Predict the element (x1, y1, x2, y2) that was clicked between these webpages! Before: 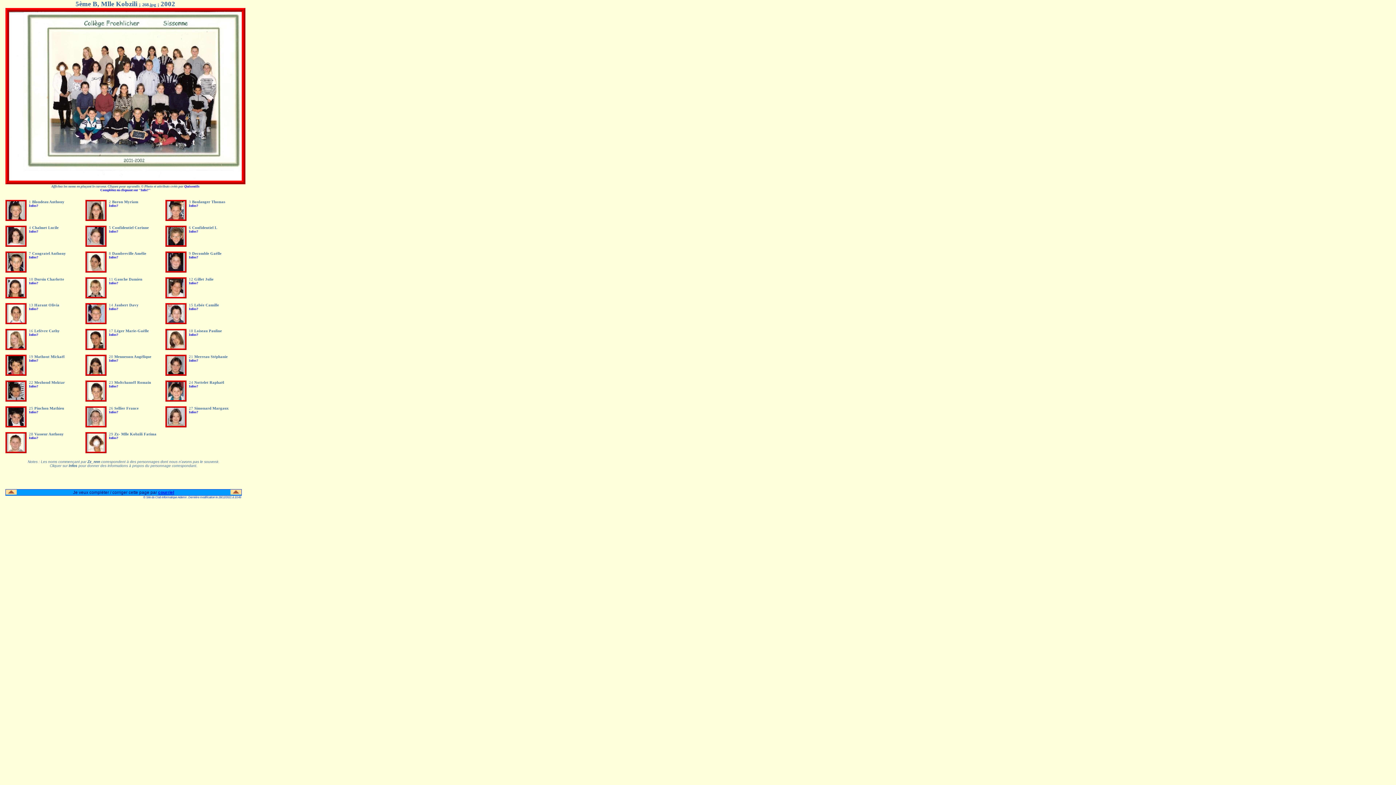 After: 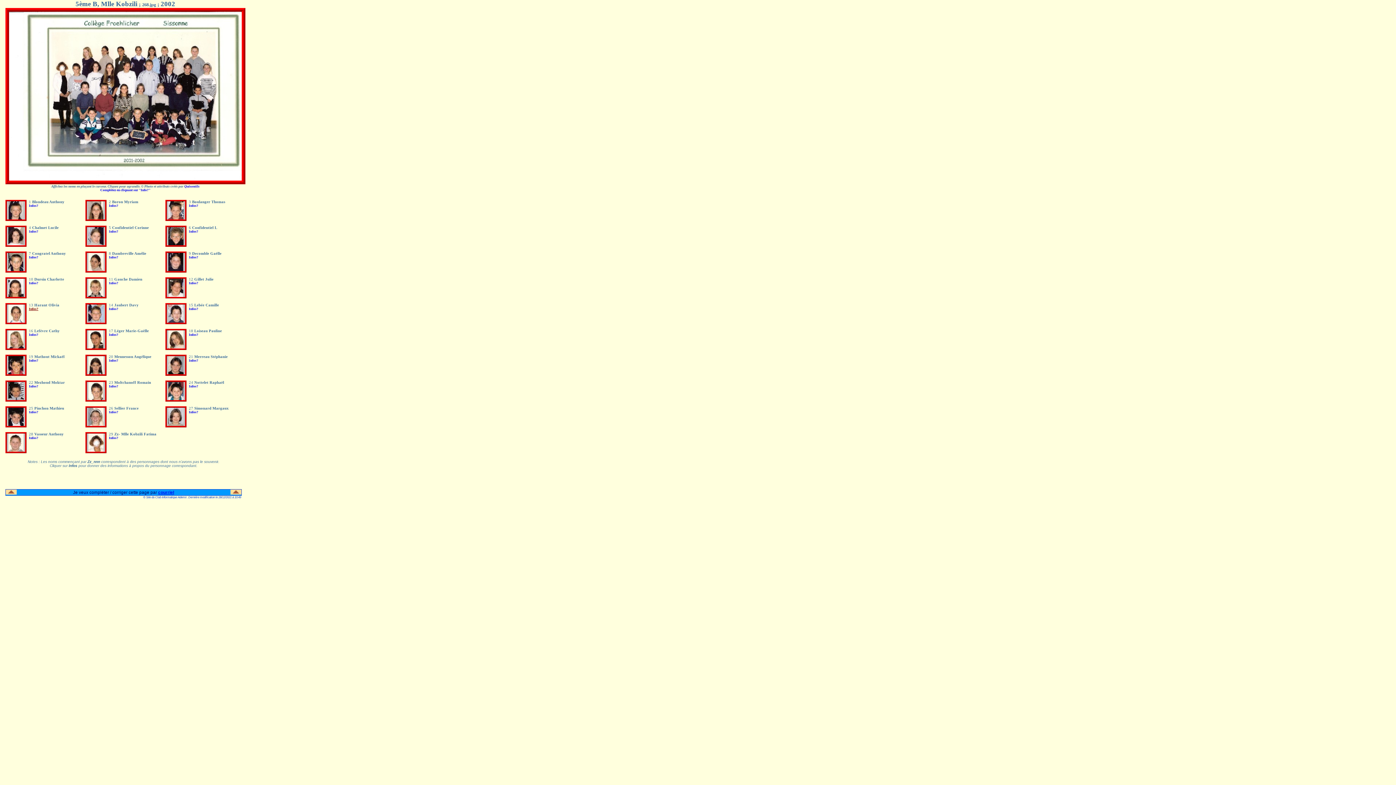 Action: label: Infos? bbox: (28, 307, 38, 310)